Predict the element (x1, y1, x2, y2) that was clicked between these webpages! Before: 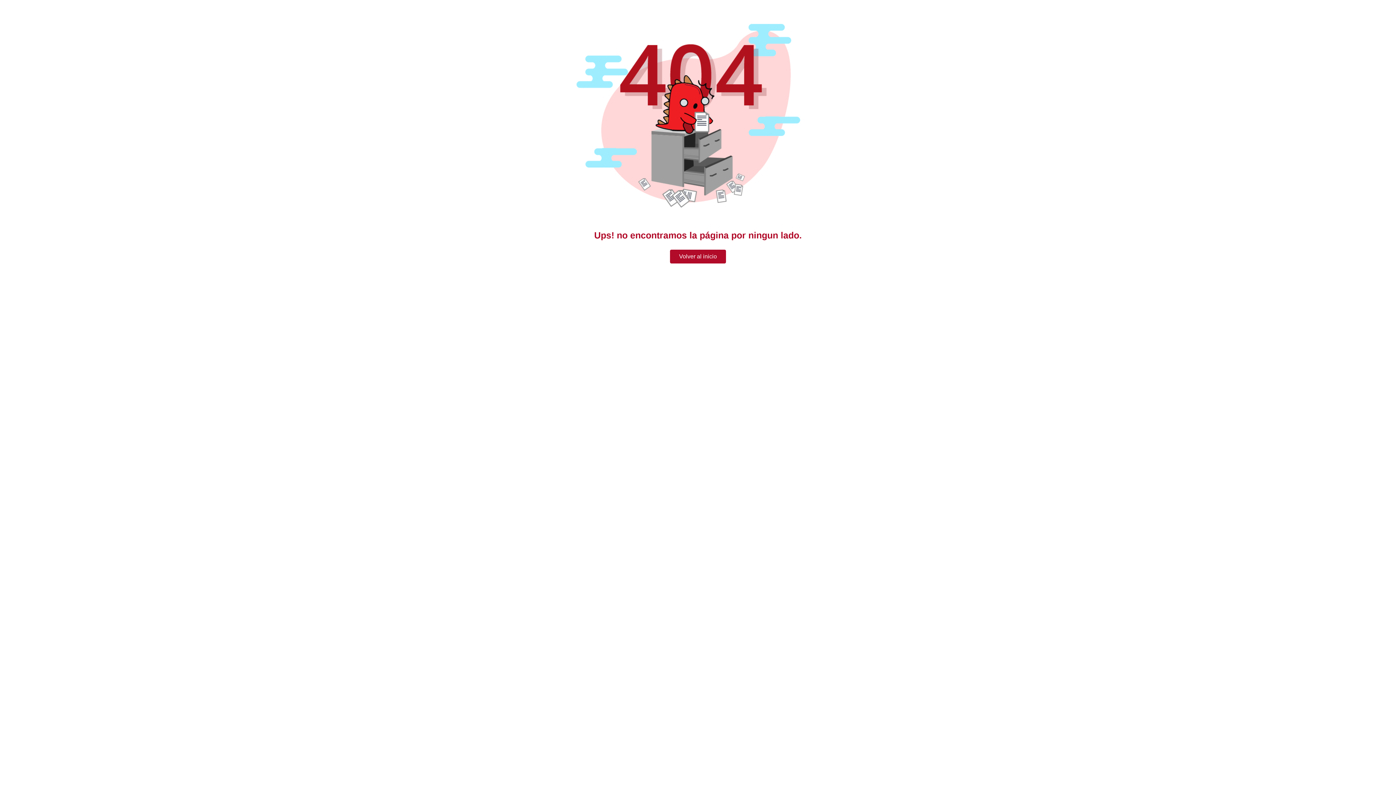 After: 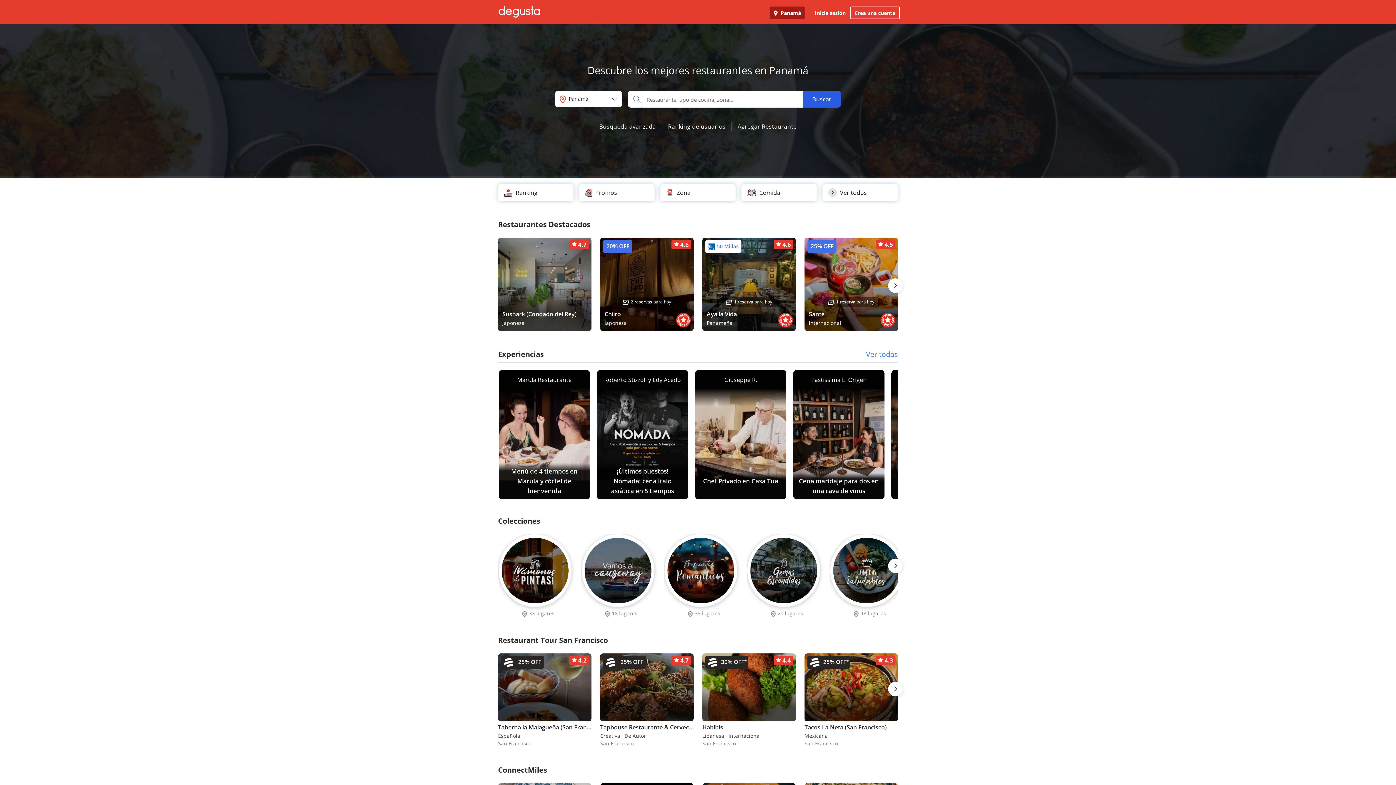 Action: bbox: (670, 249, 726, 263) label: Volver al inicio